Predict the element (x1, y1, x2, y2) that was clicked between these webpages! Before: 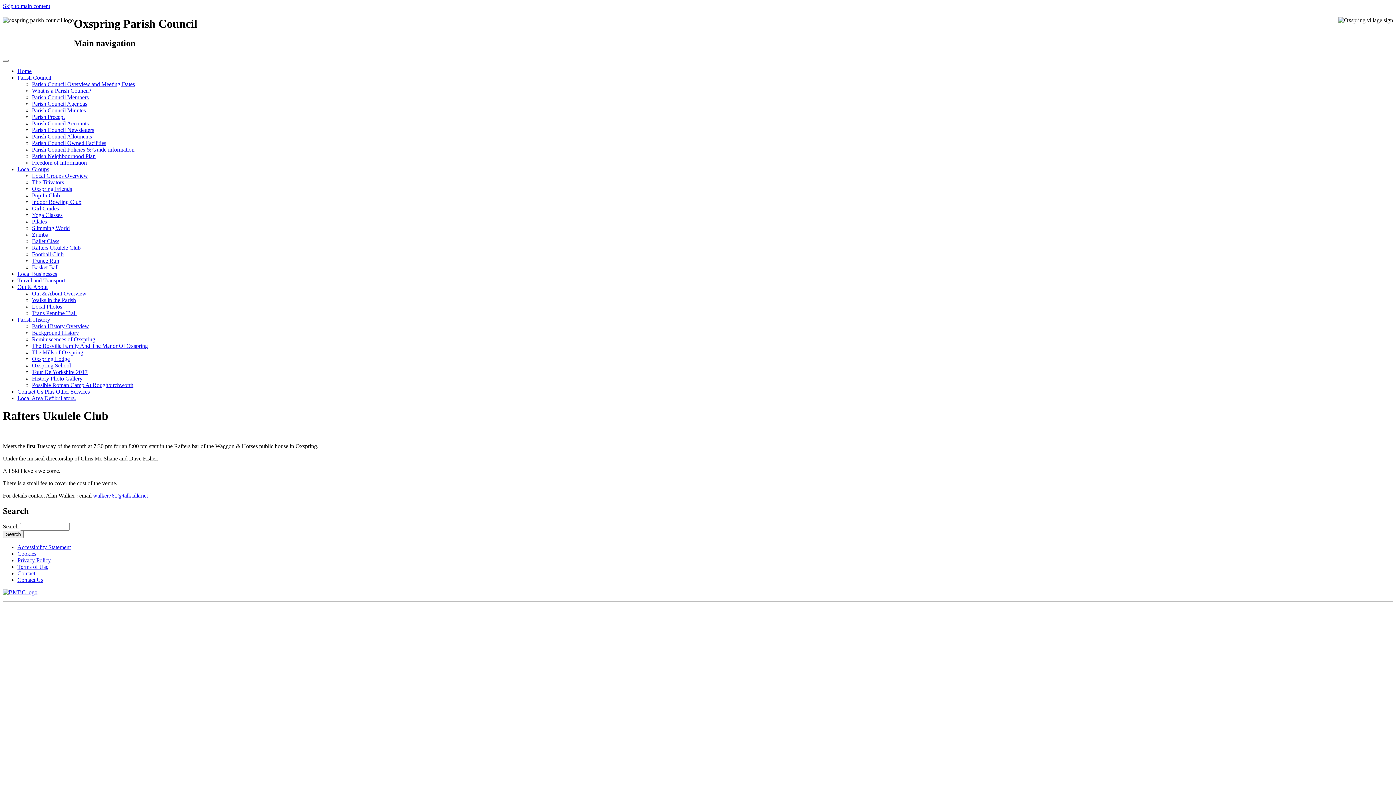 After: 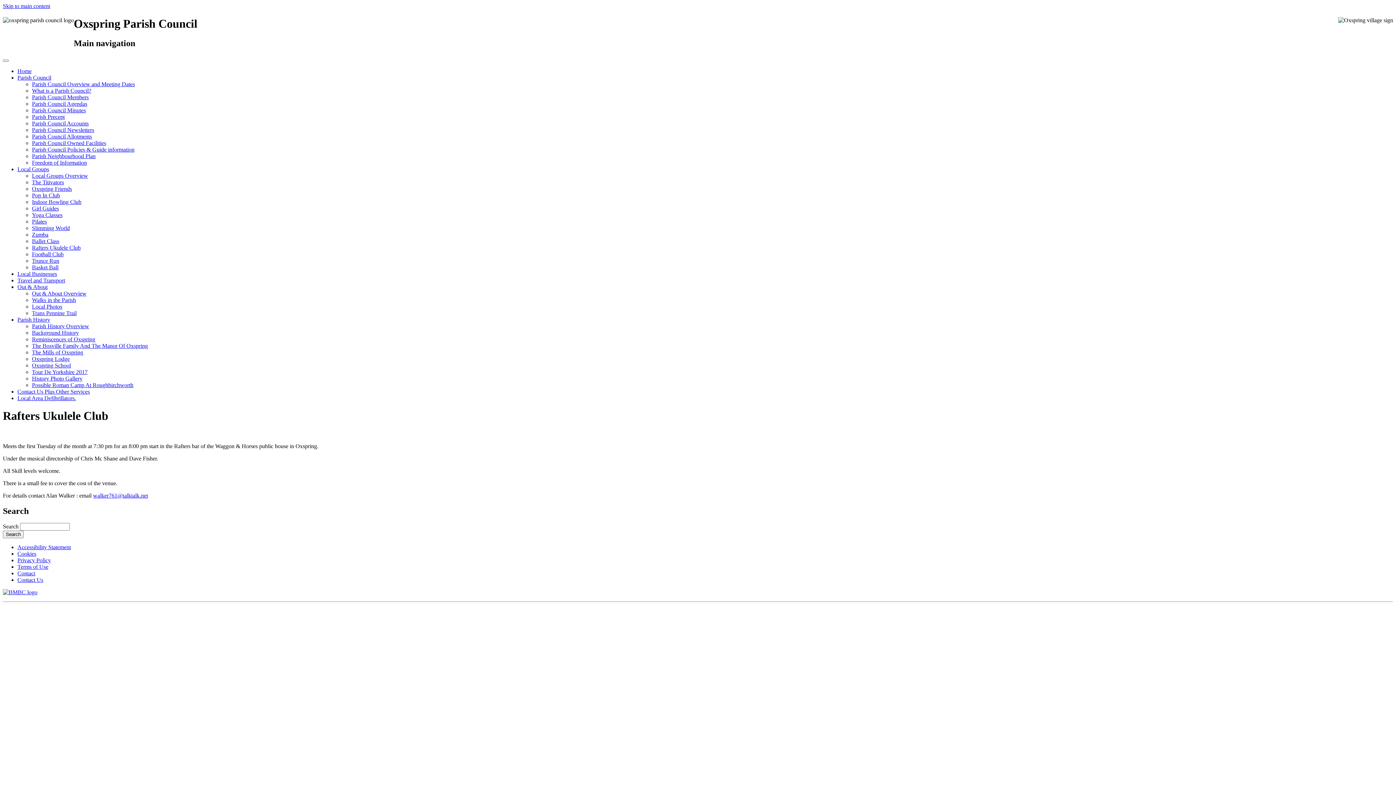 Action: bbox: (93, 492, 148, 498) label: walker761@talktalk.net